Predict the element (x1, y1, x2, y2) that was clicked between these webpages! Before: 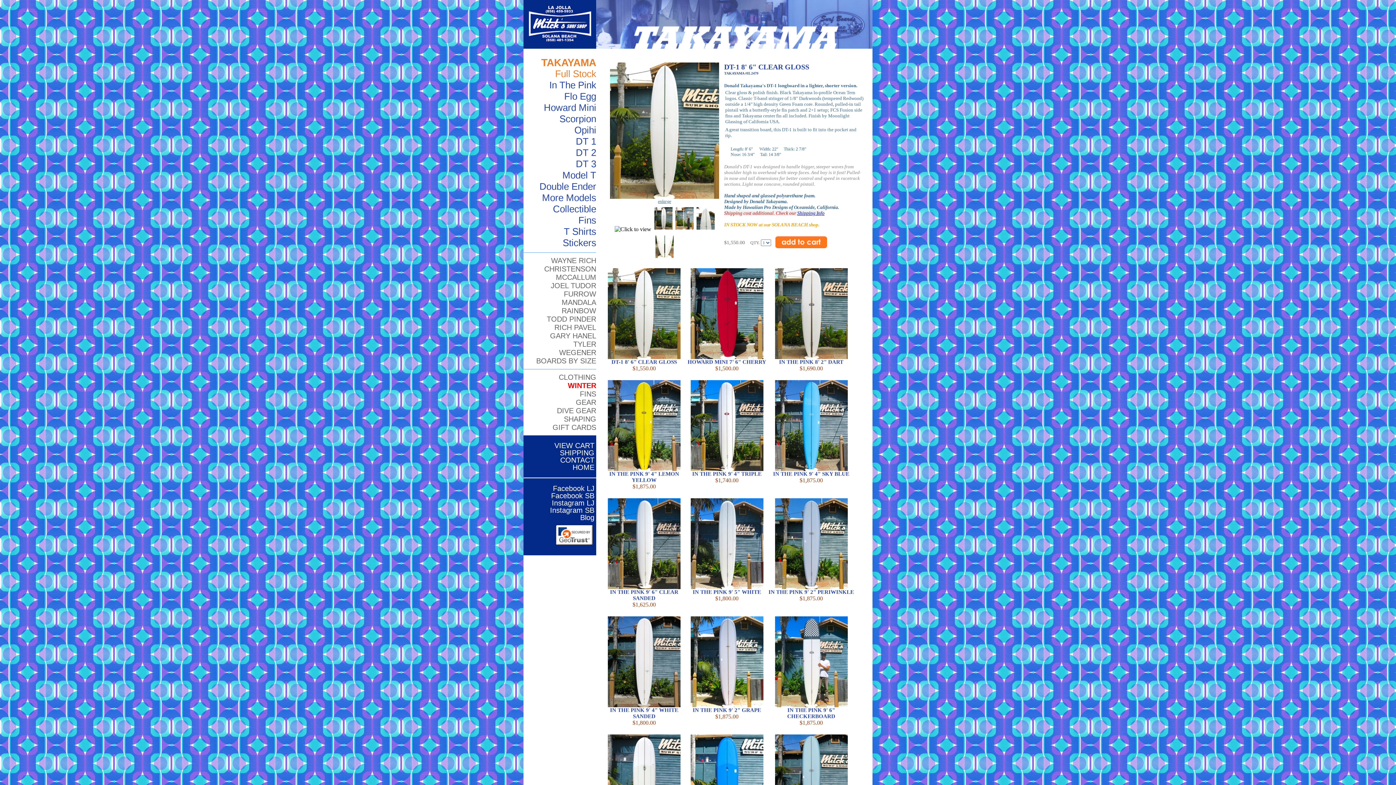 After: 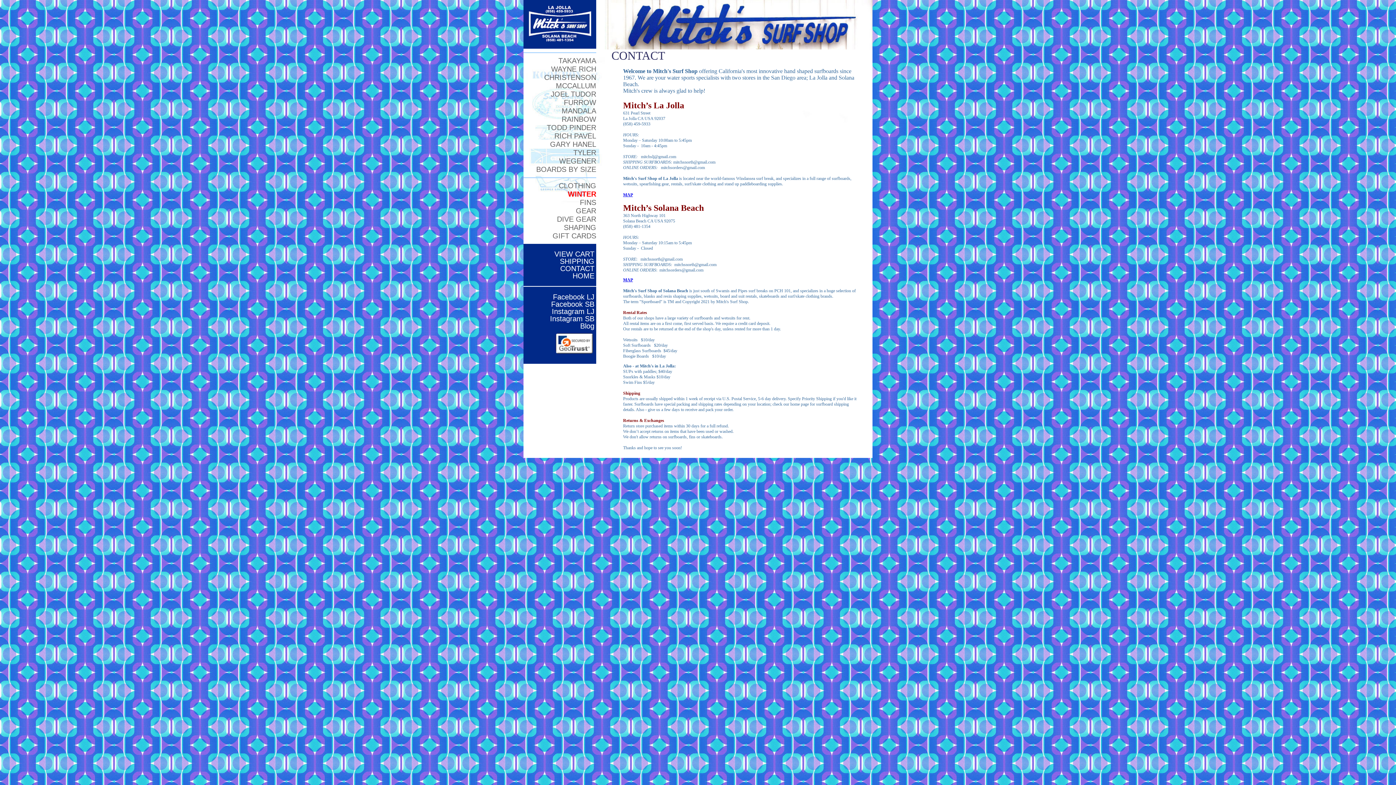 Action: label: CONTACT bbox: (560, 456, 594, 464)